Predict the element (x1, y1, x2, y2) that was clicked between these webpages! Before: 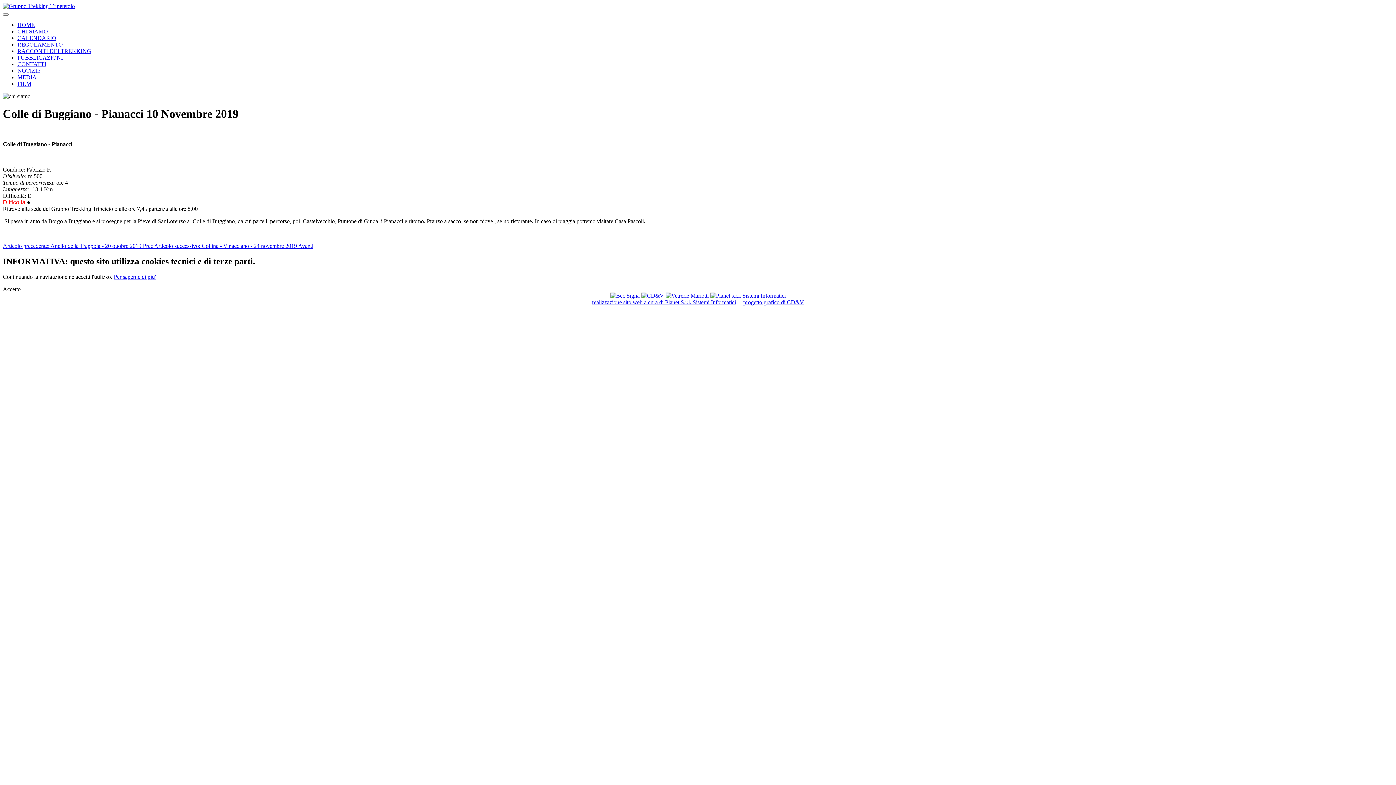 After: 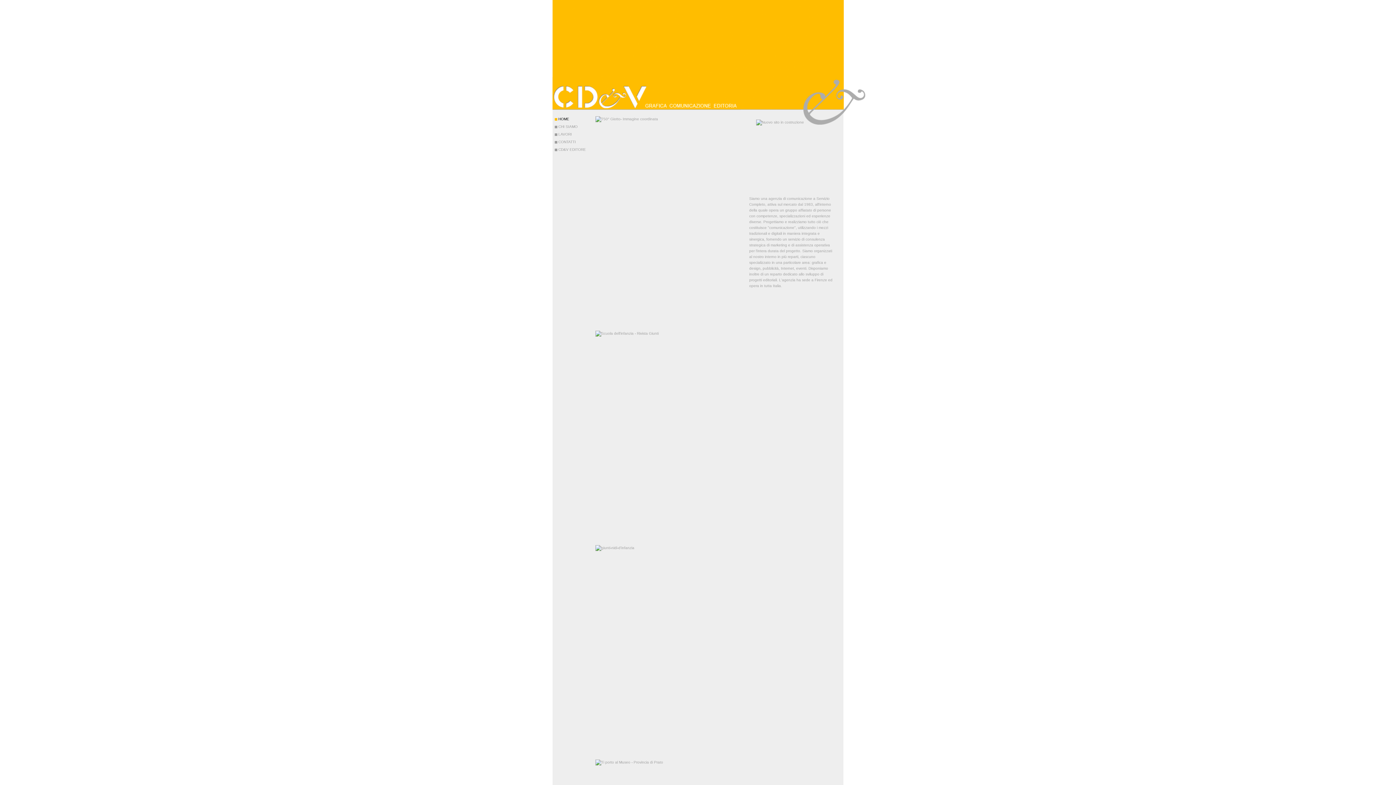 Action: label: progetto grafico di CD&V bbox: (743, 299, 804, 305)